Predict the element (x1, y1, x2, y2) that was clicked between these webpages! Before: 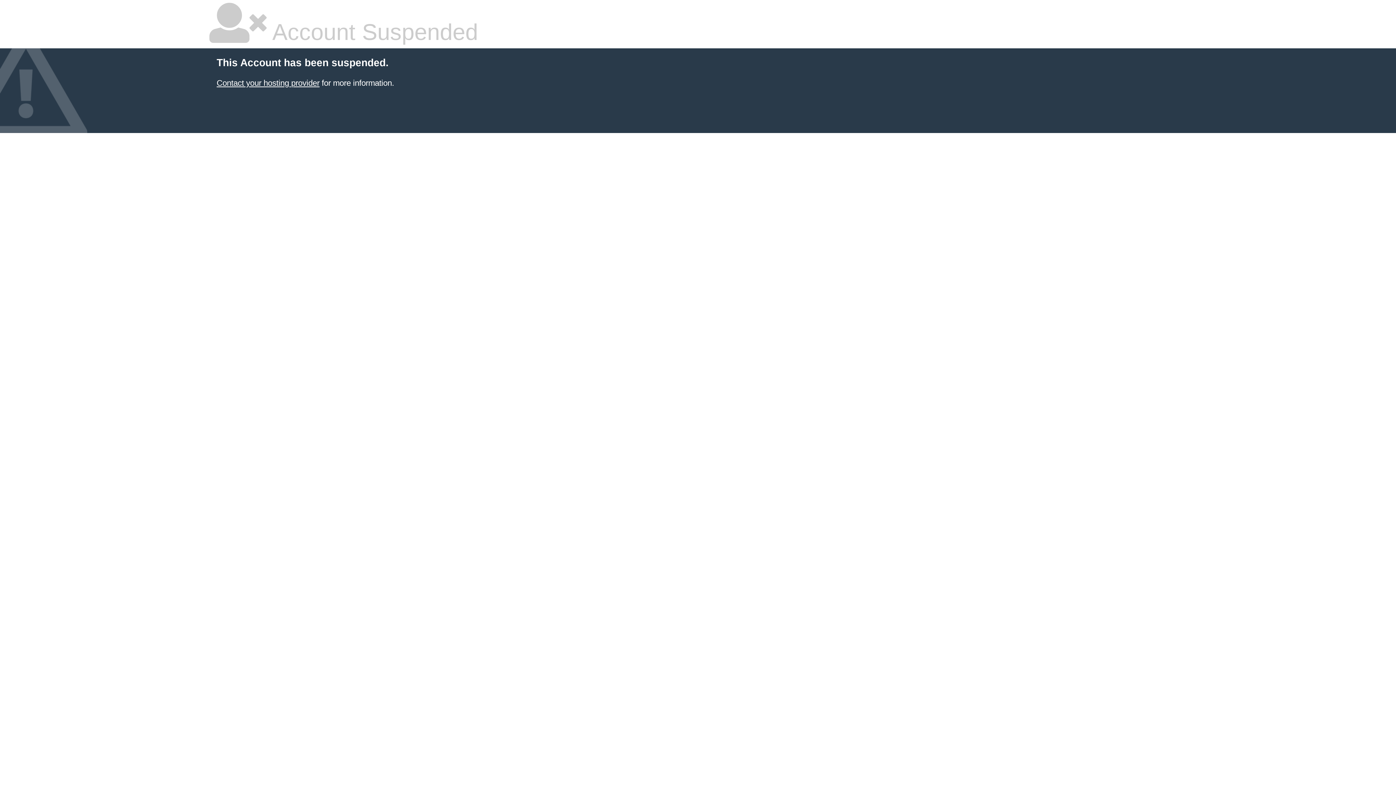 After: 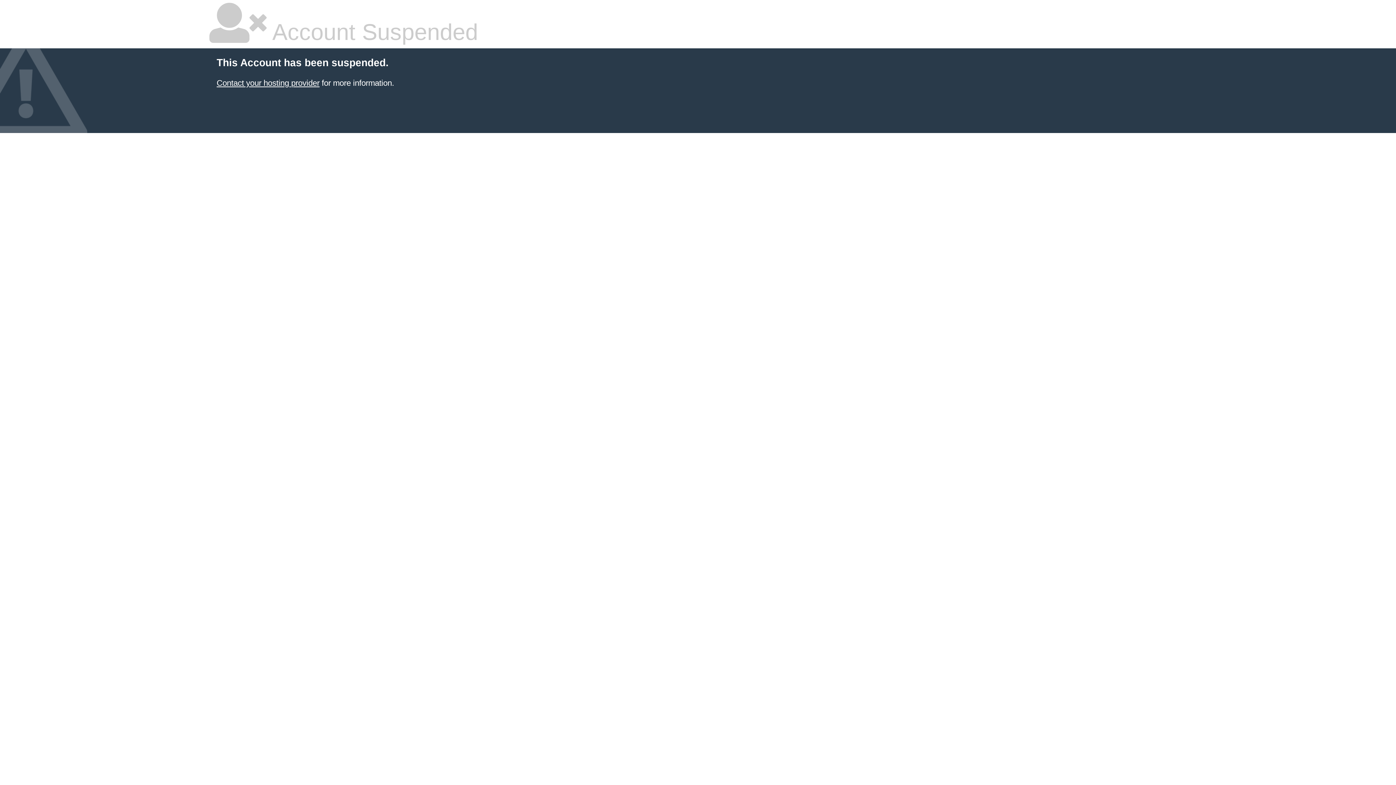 Action: label: Contact your hosting provider bbox: (216, 78, 319, 87)